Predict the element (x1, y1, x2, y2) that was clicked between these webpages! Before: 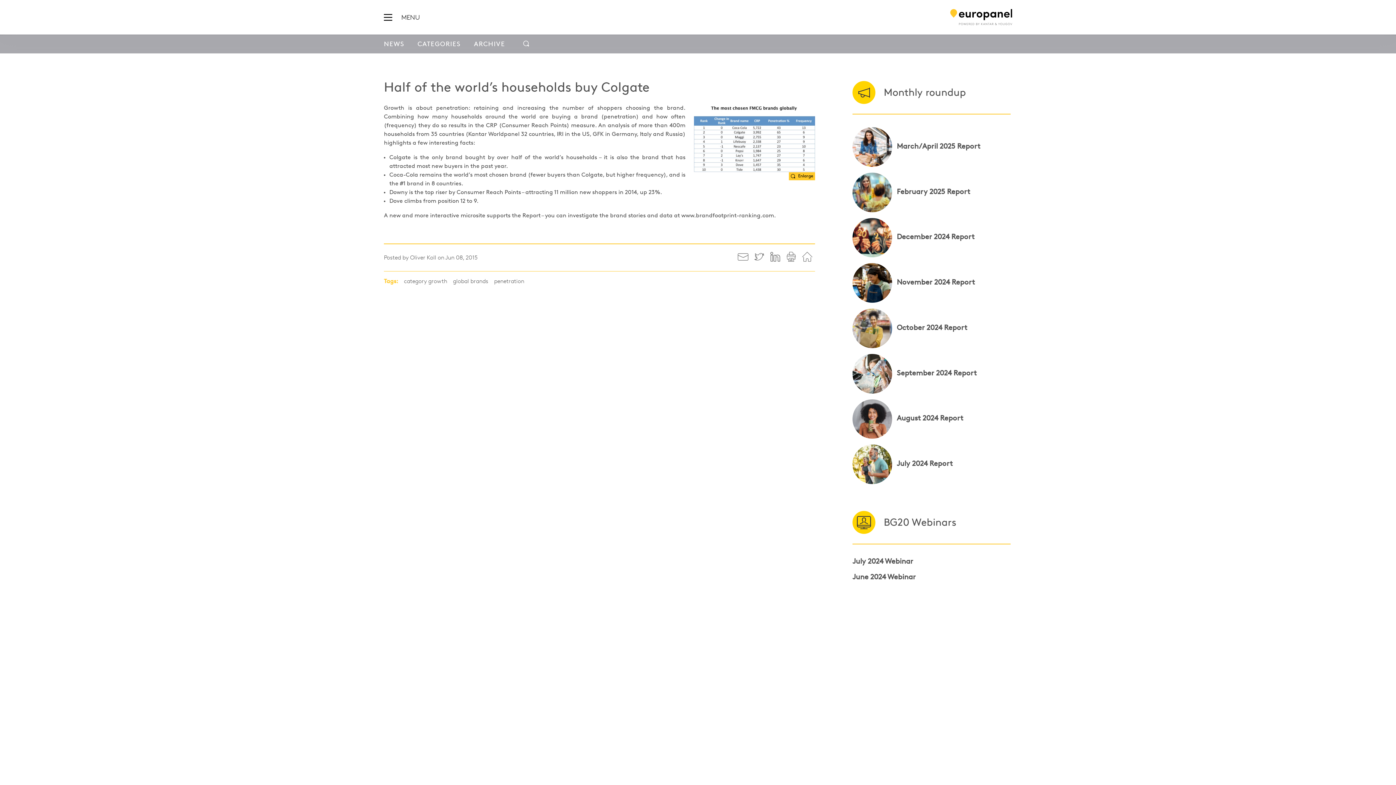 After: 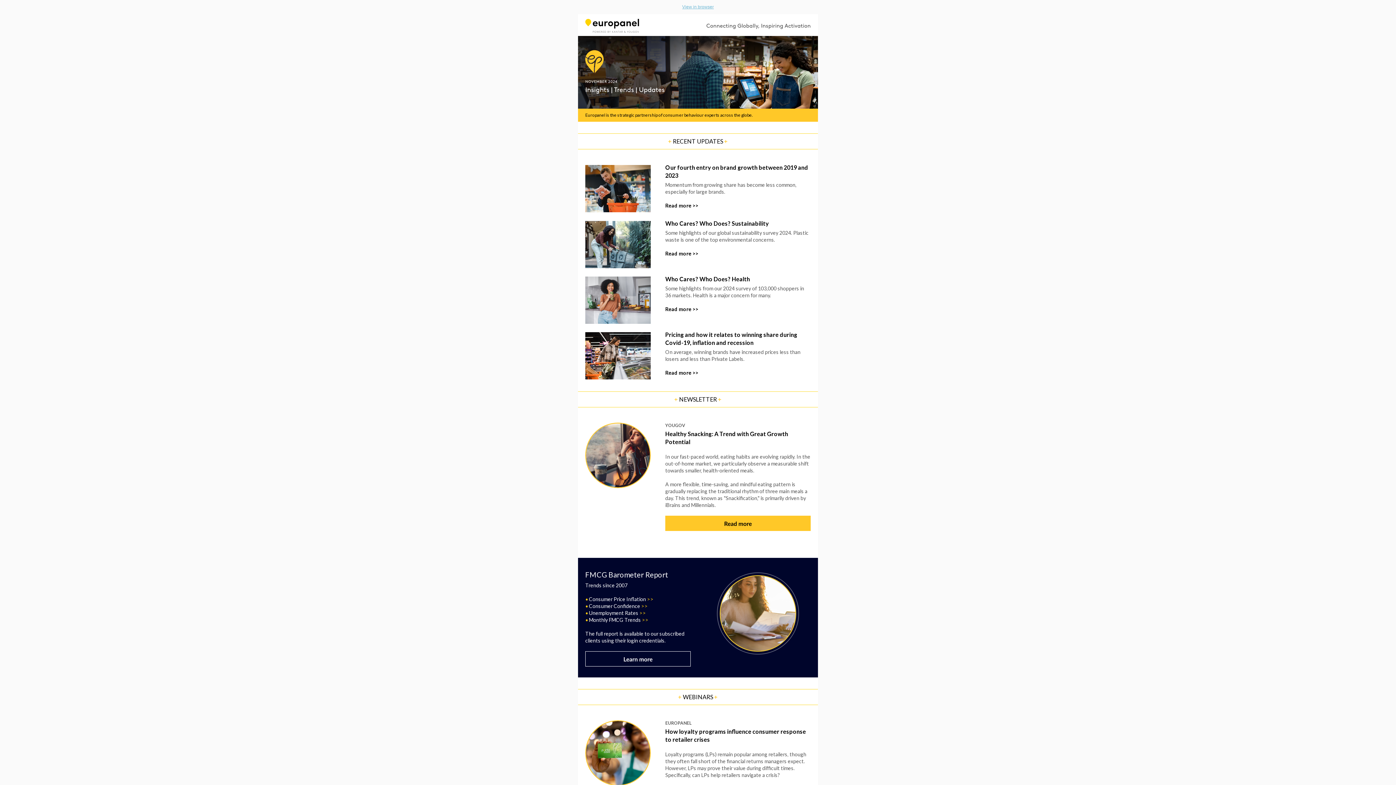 Action: bbox: (852, 263, 1010, 302) label: November 2024 Report